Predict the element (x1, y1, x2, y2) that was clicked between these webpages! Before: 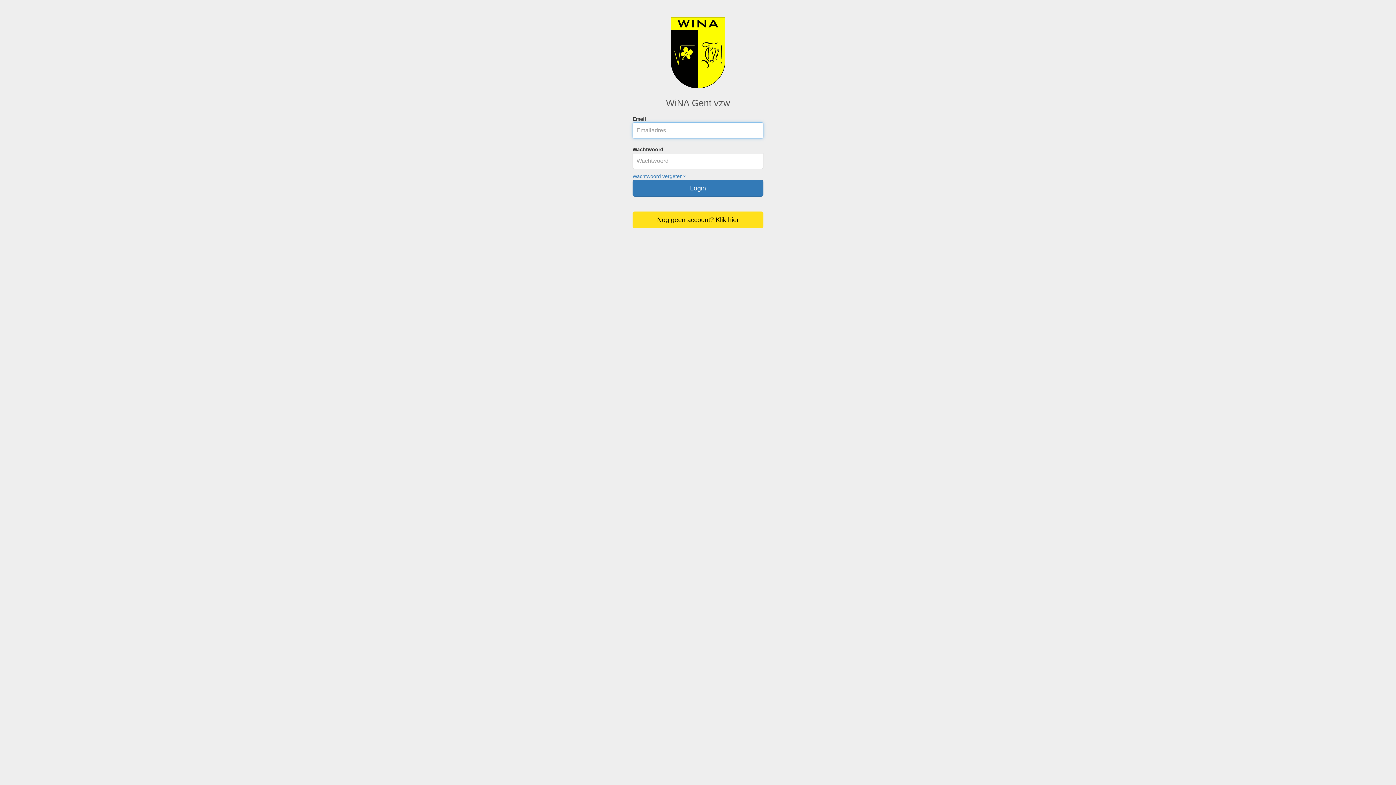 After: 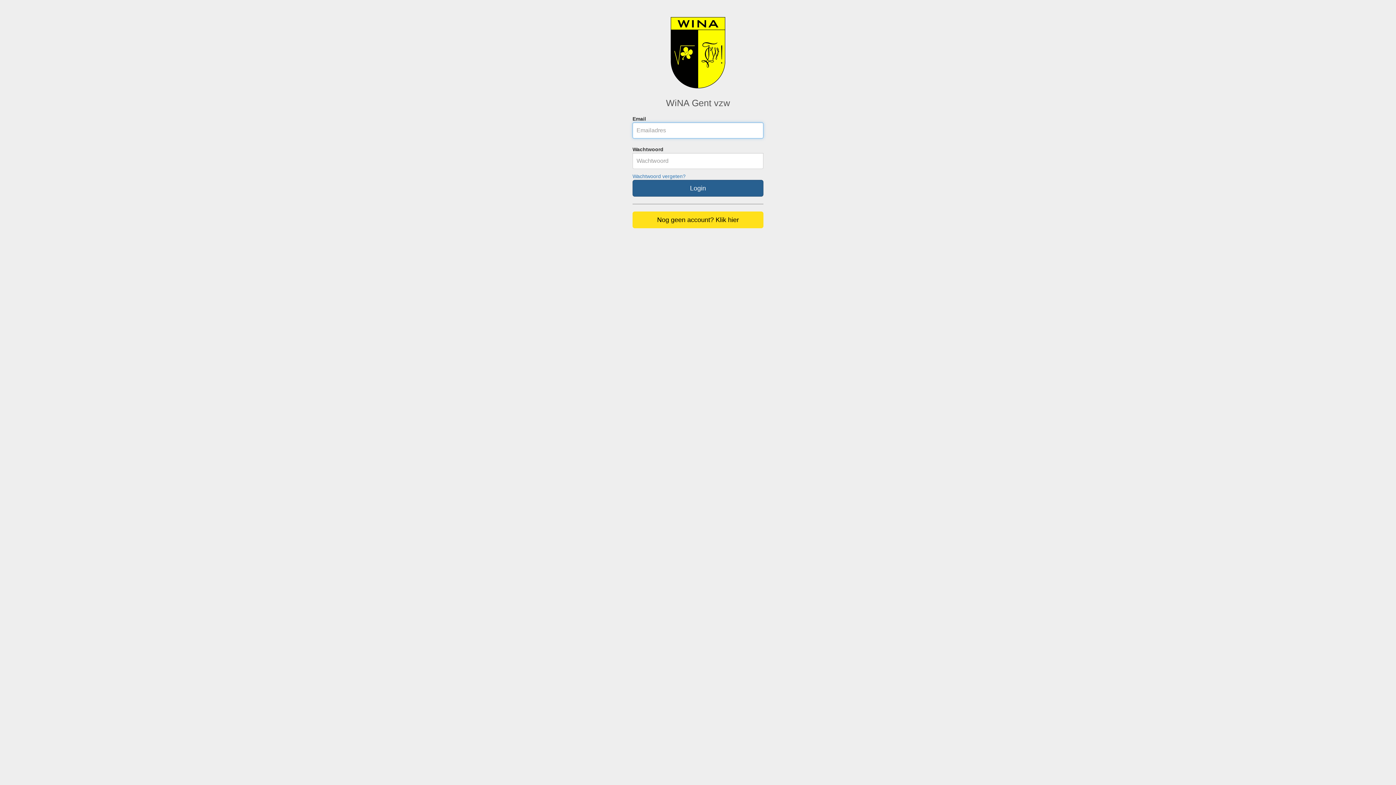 Action: label: Login bbox: (632, 179, 763, 196)